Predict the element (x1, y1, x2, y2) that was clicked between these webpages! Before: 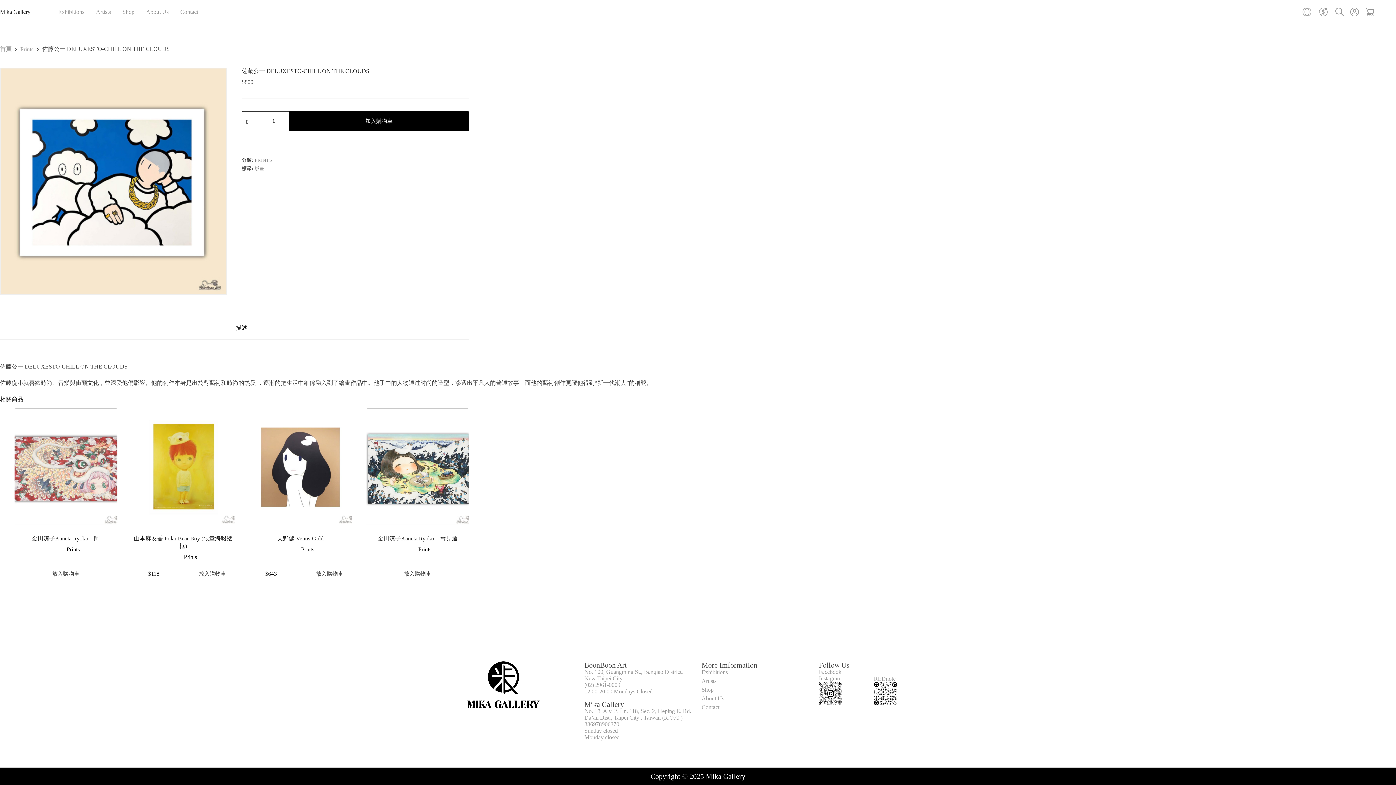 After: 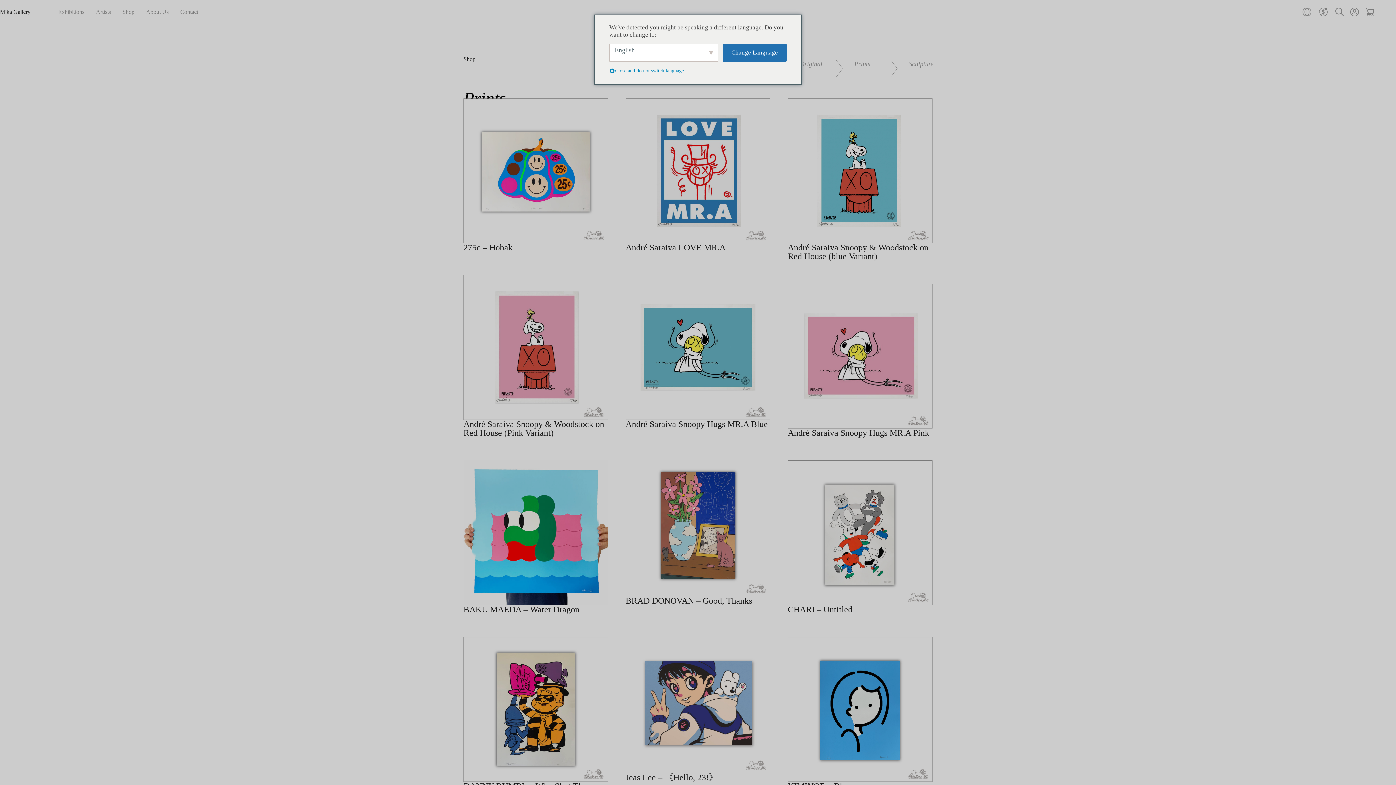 Action: label: Prints bbox: (66, 546, 79, 552)